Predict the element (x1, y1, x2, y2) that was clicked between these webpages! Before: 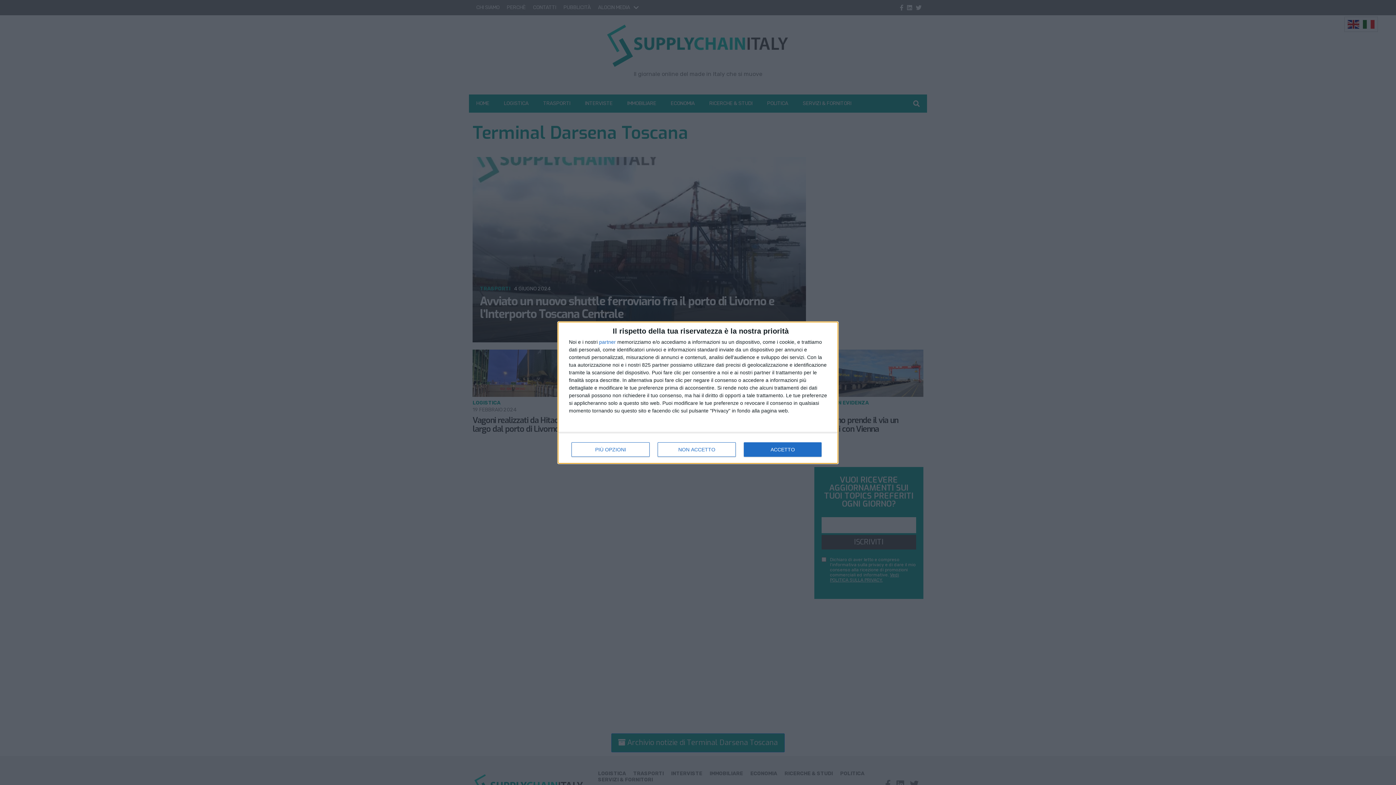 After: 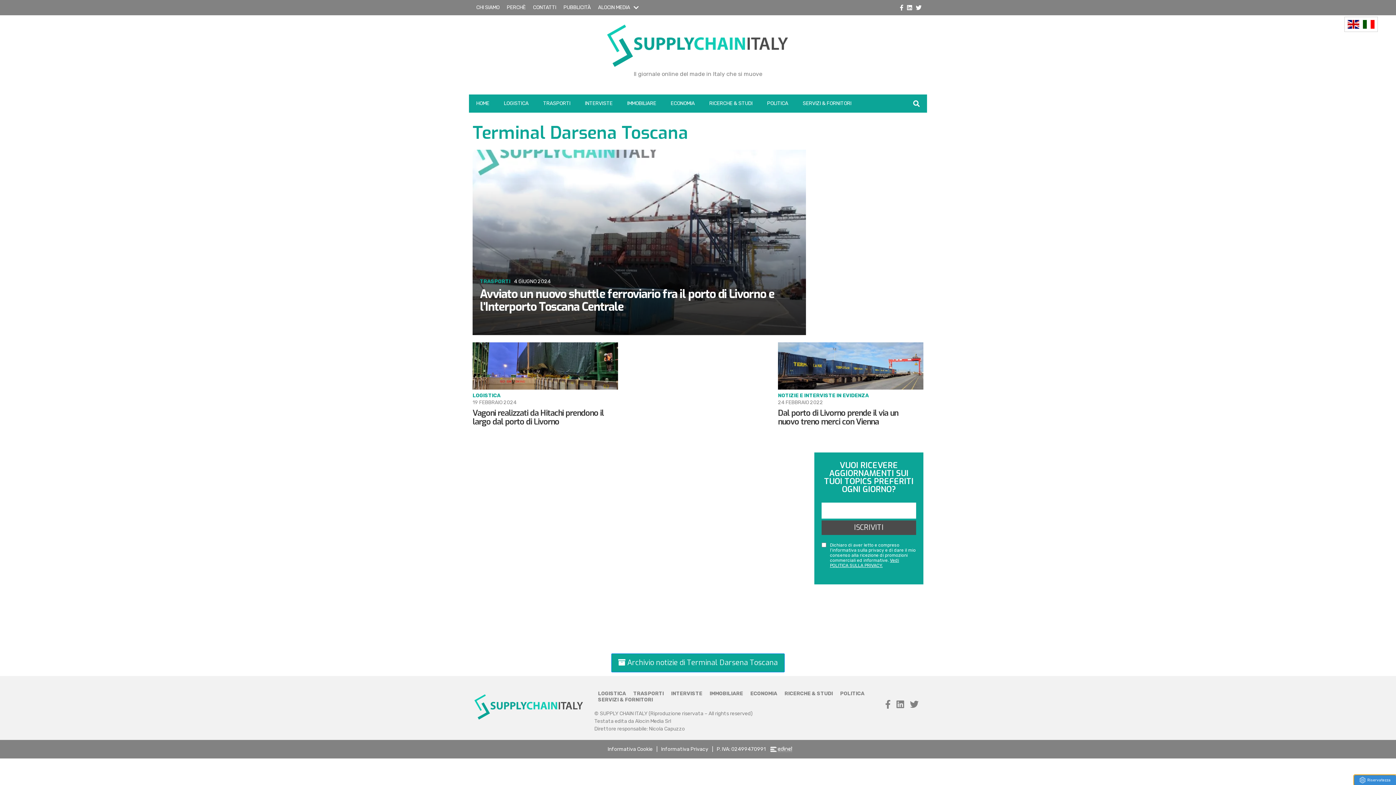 Action: bbox: (744, 442, 821, 456) label: ACCETTO